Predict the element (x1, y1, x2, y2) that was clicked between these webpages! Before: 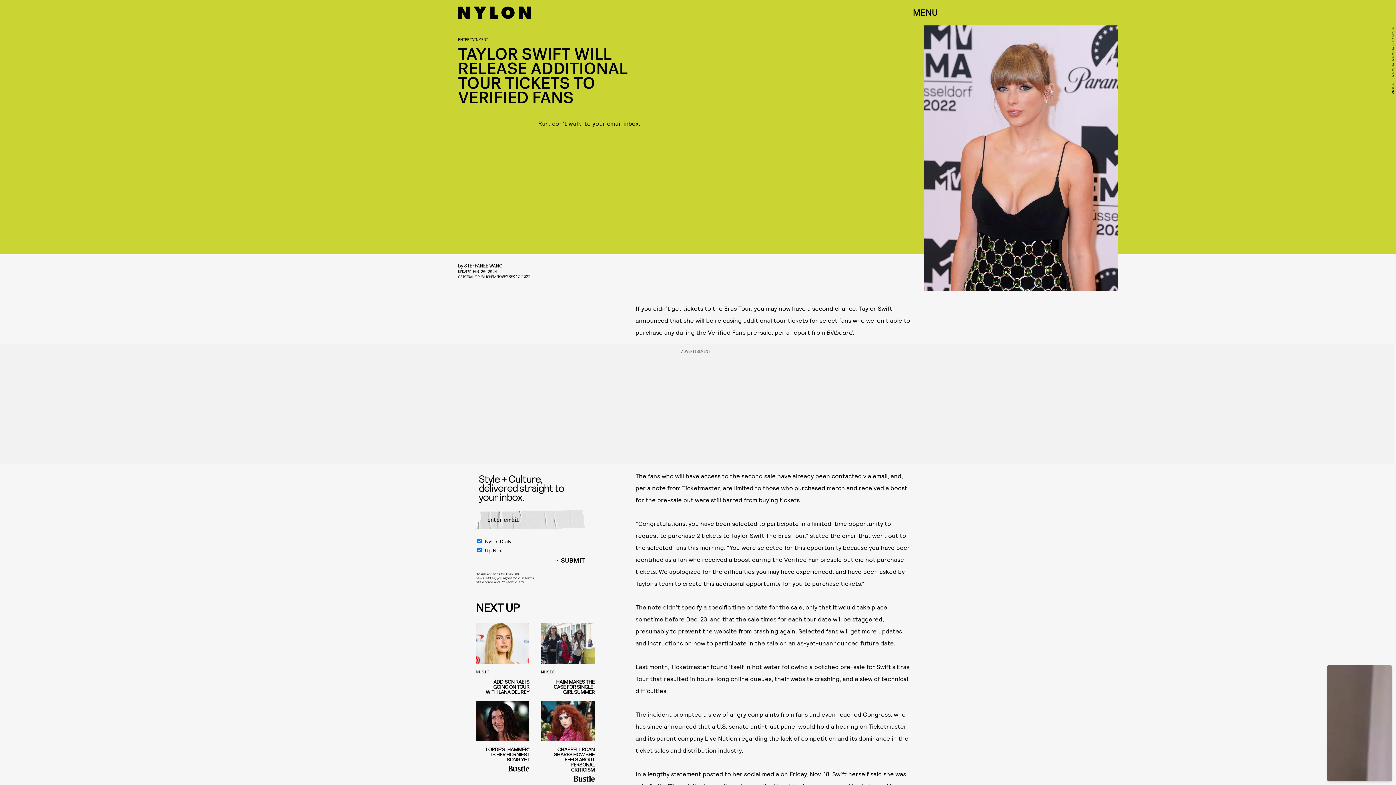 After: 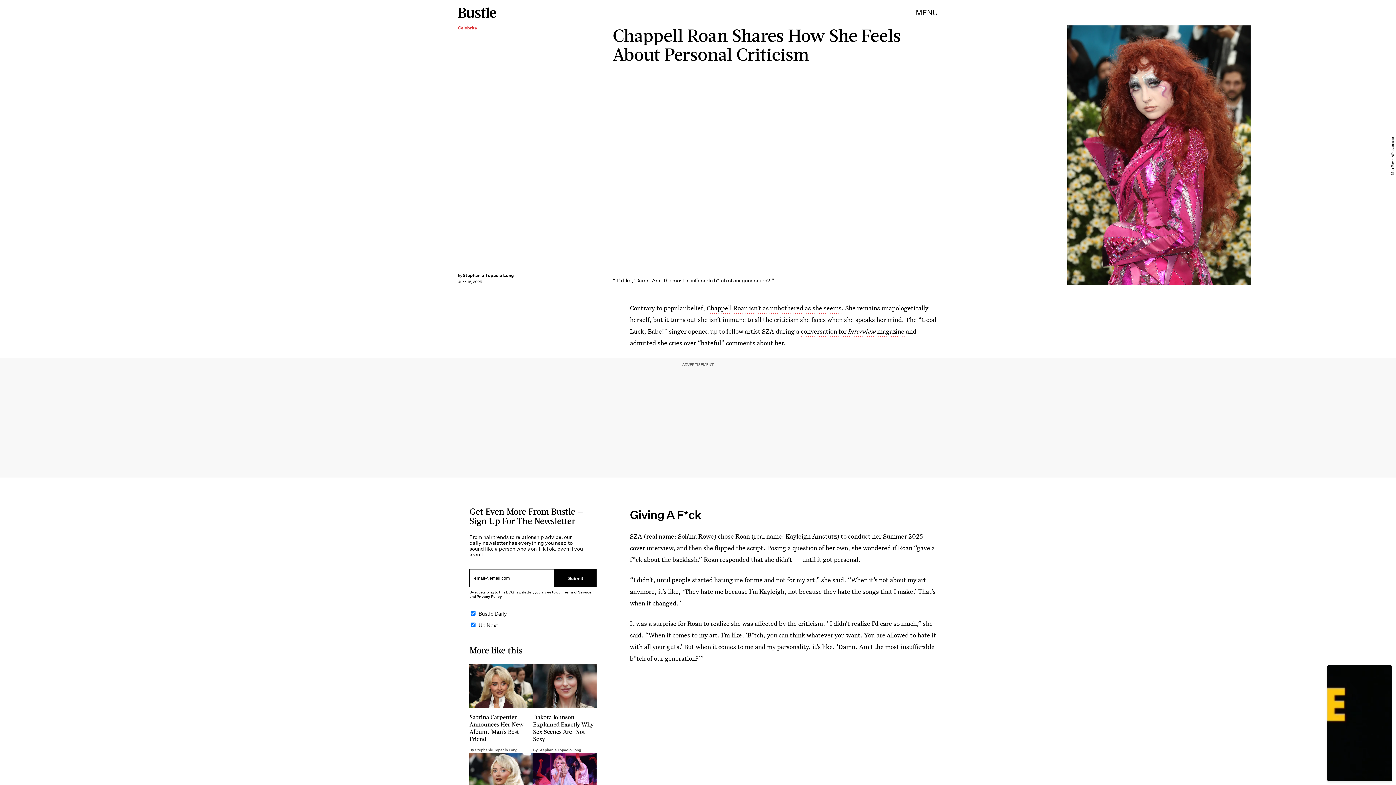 Action: label: CHAPPELL ROAN SHARES HOW SHE FEELS ABOUT PERSONAL CRITICISM bbox: (541, 701, 594, 788)